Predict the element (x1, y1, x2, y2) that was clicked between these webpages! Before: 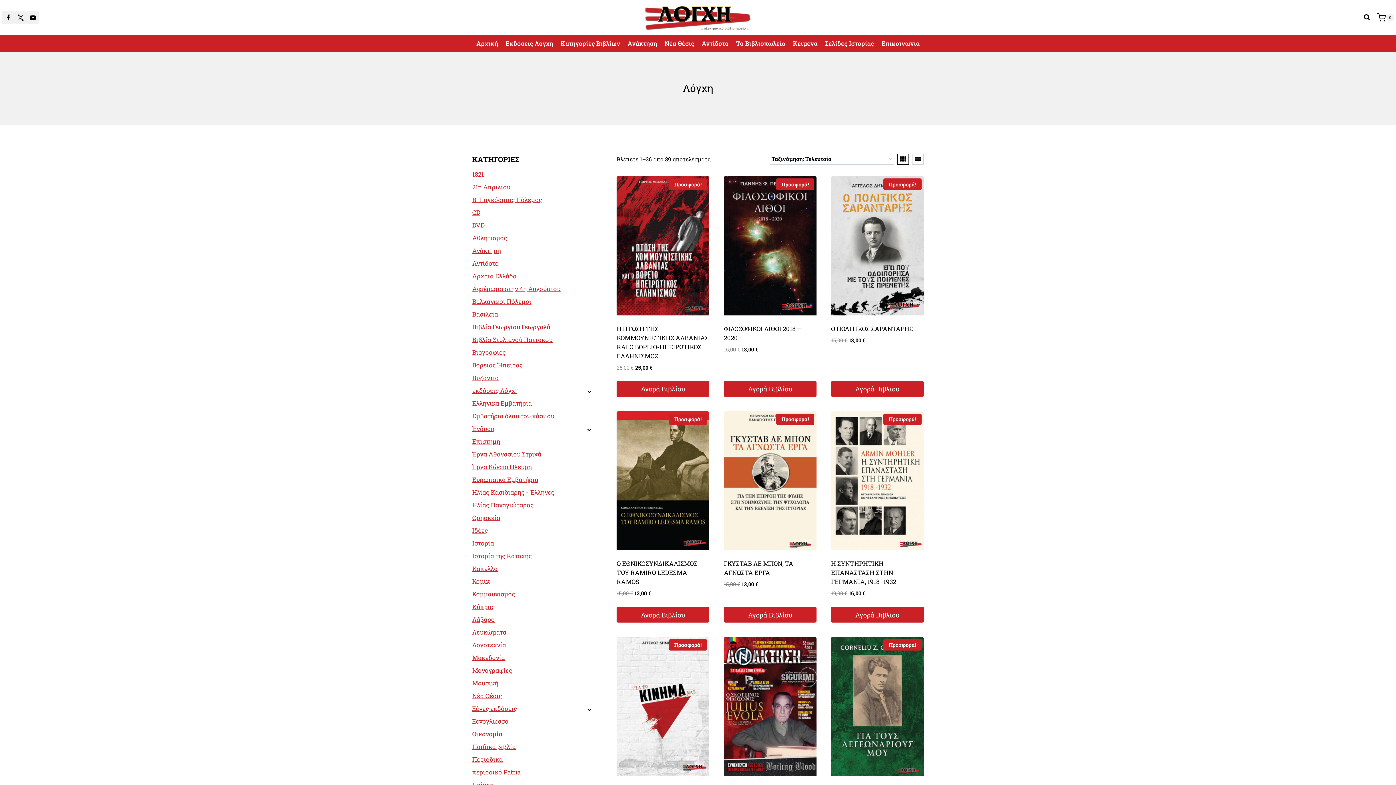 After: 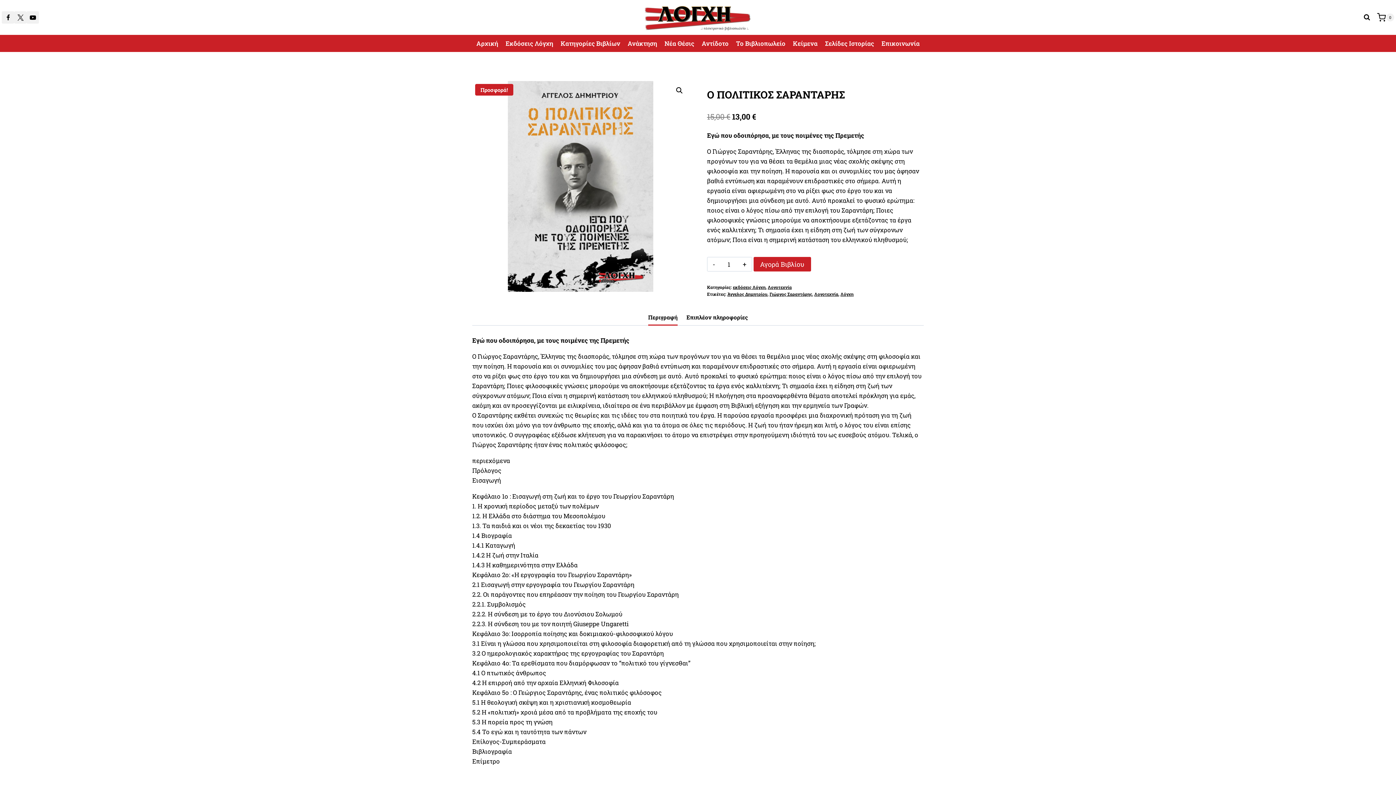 Action: bbox: (831, 324, 913, 332) label: Ο ΠΟΛΙΤΙΚΟΣ ΣΑΡΑΝΤΑΡΗΣ